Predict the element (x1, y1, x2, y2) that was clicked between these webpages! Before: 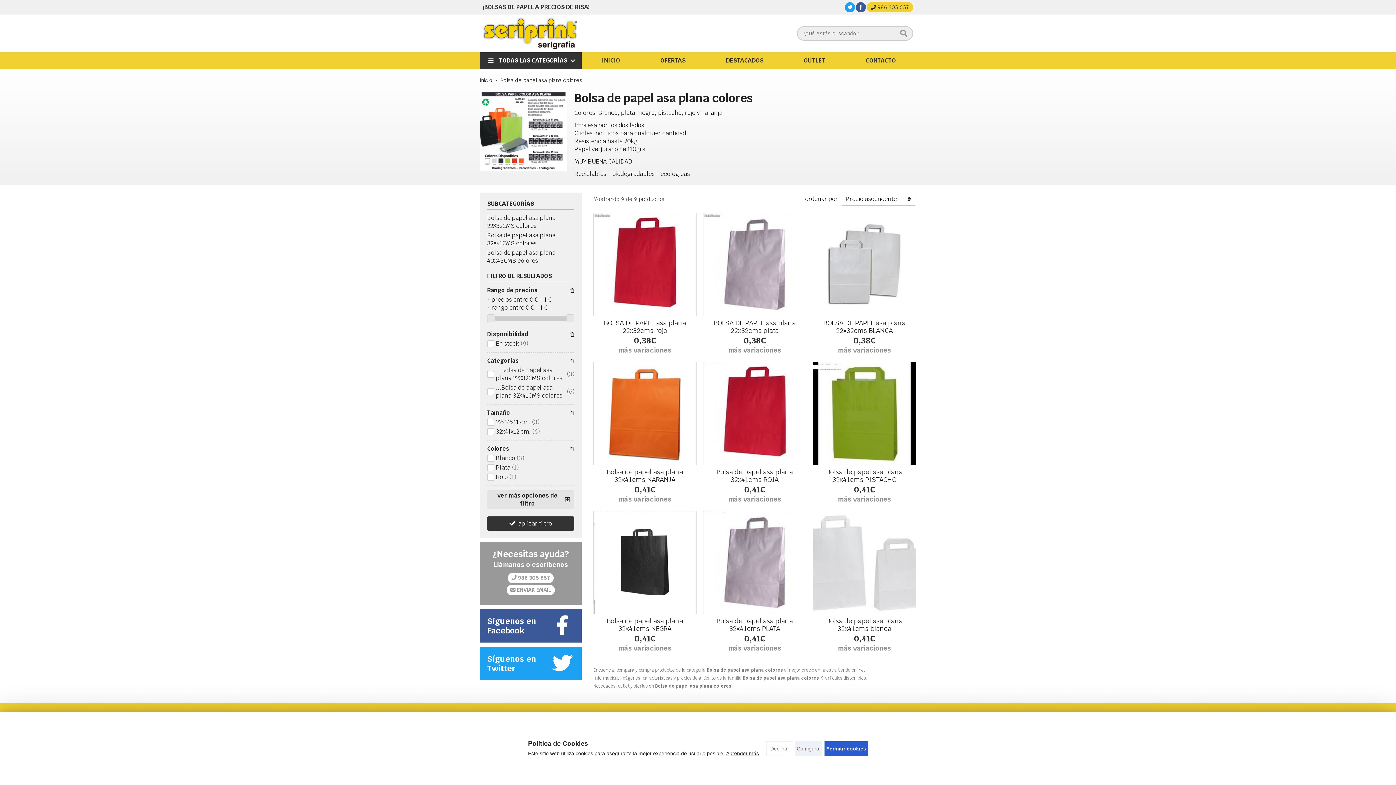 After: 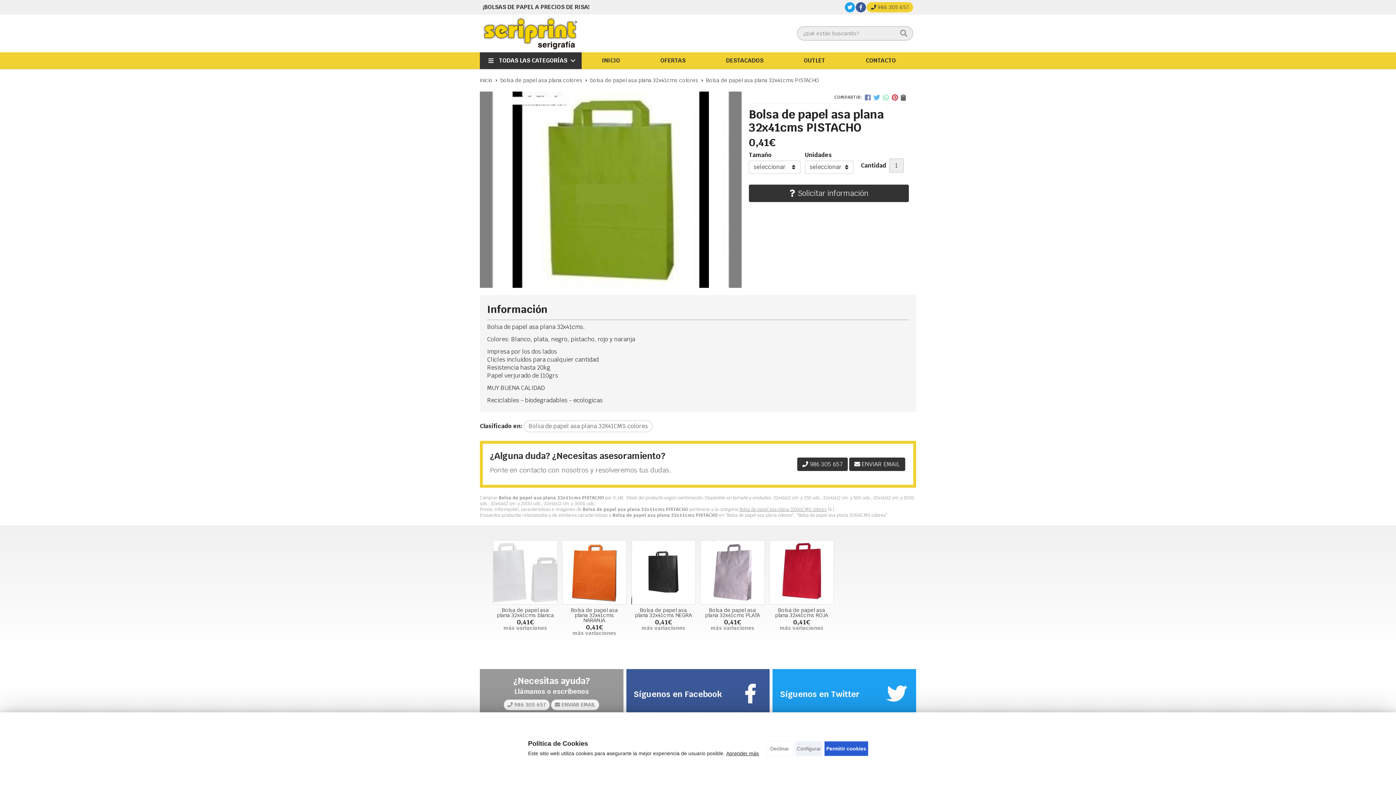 Action: label: Bolsa de papel asa plana 32x41cms PISTACHO bbox: (826, 467, 902, 483)